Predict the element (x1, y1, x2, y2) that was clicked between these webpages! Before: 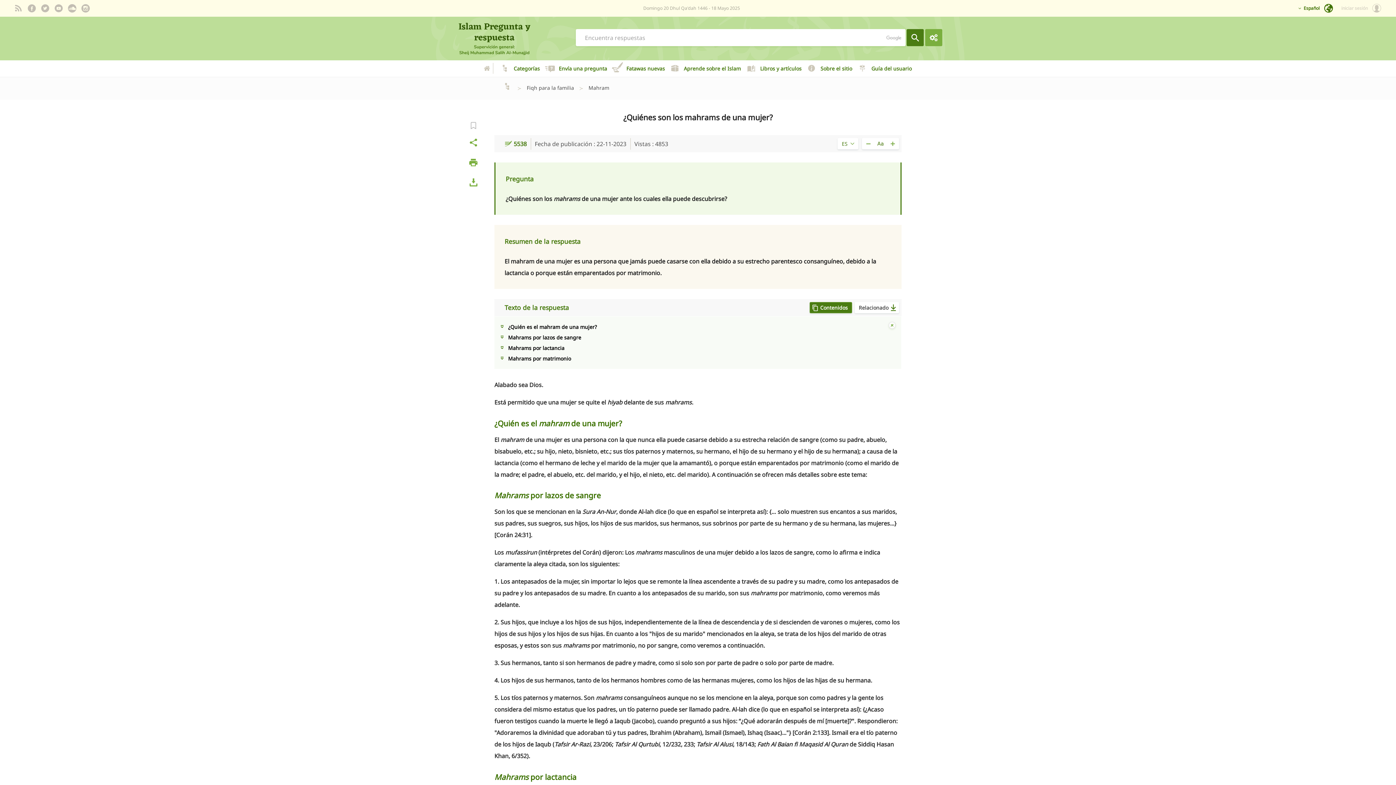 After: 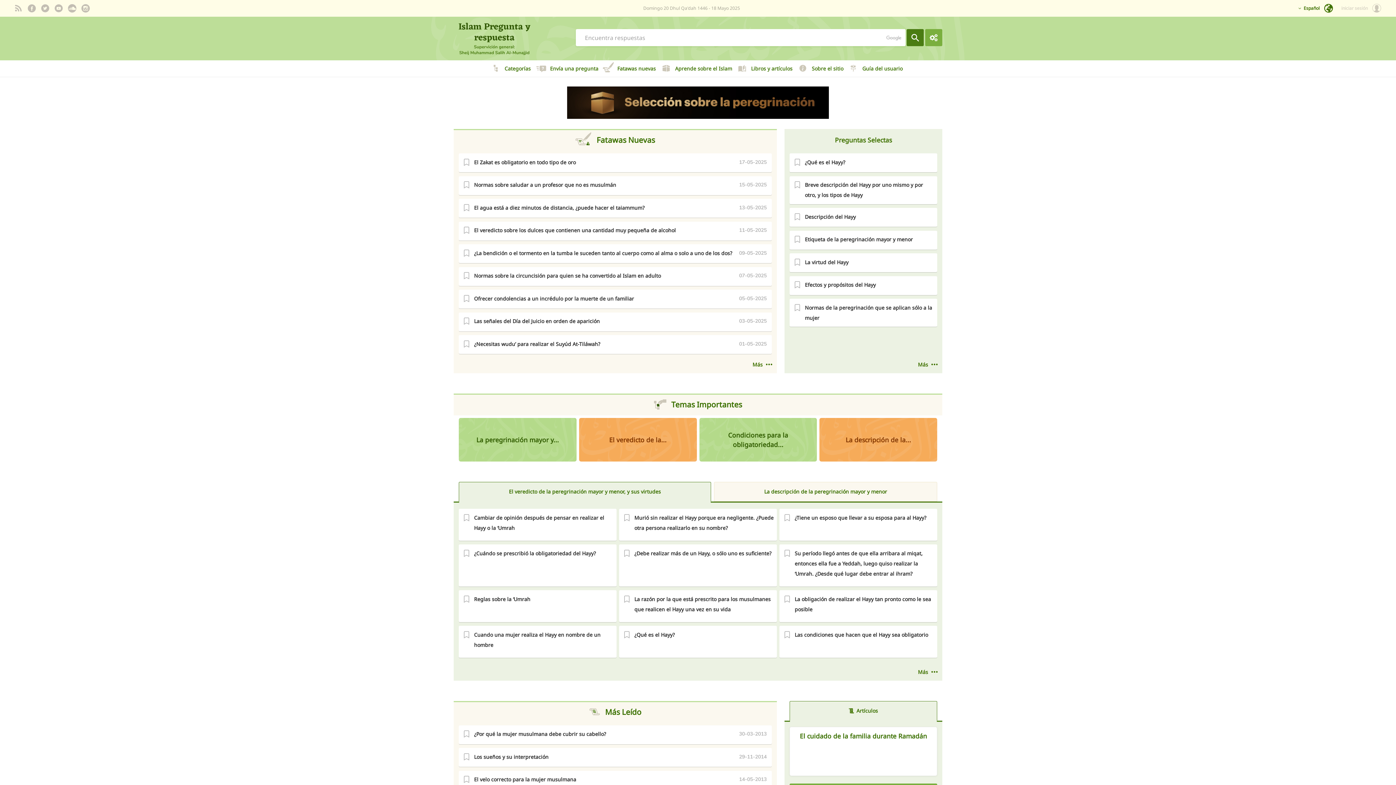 Action: bbox: (453, 21, 535, 55)